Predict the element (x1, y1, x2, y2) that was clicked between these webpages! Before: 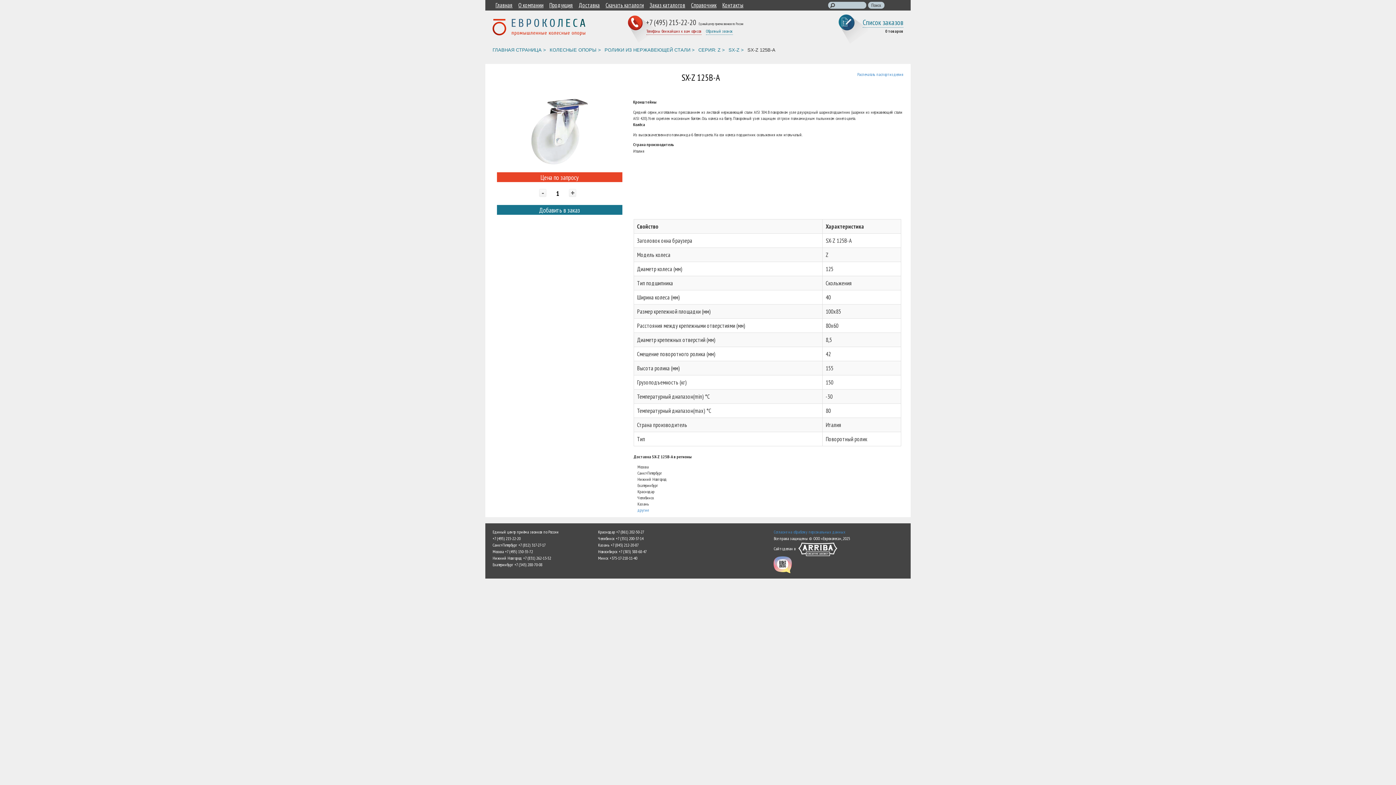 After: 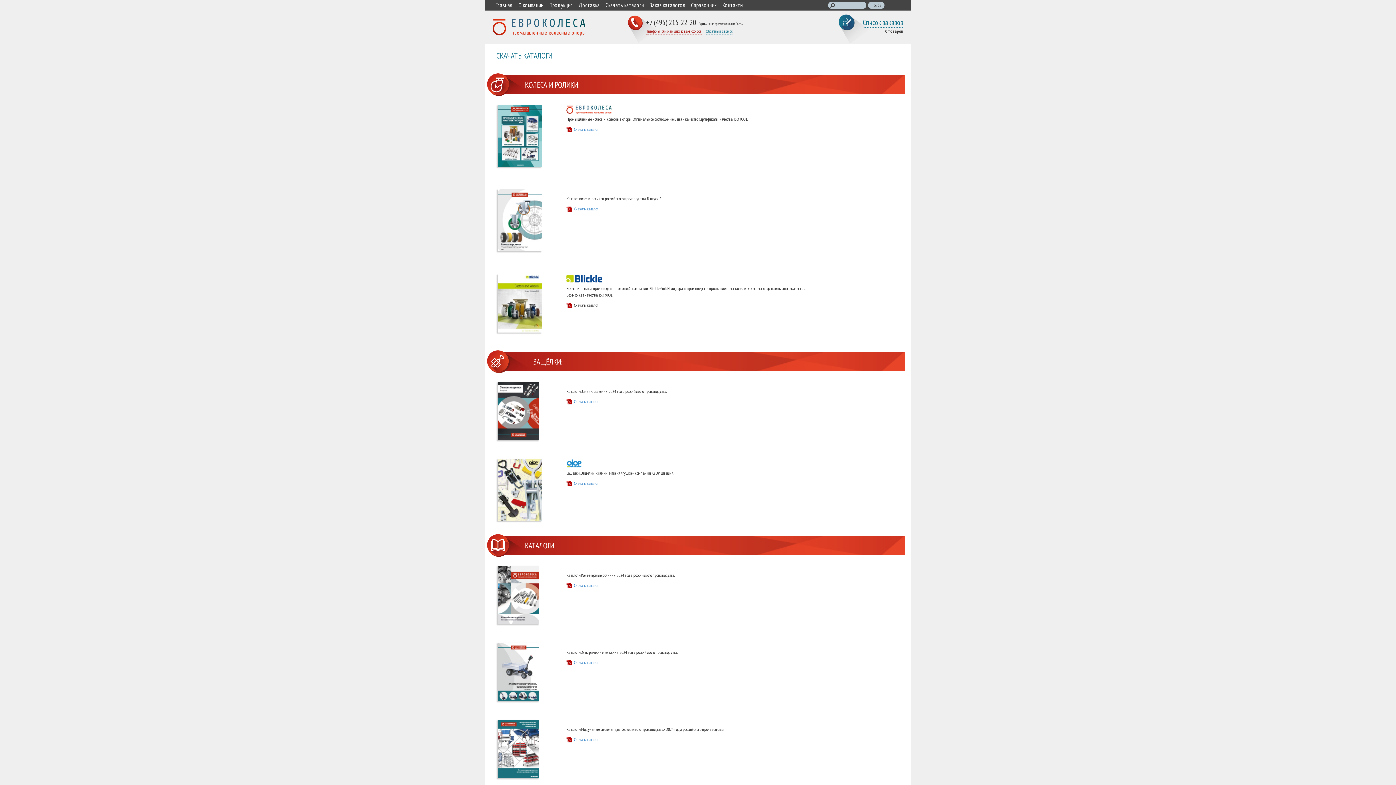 Action: bbox: (602, 0, 646, 10) label: Скачать каталоги